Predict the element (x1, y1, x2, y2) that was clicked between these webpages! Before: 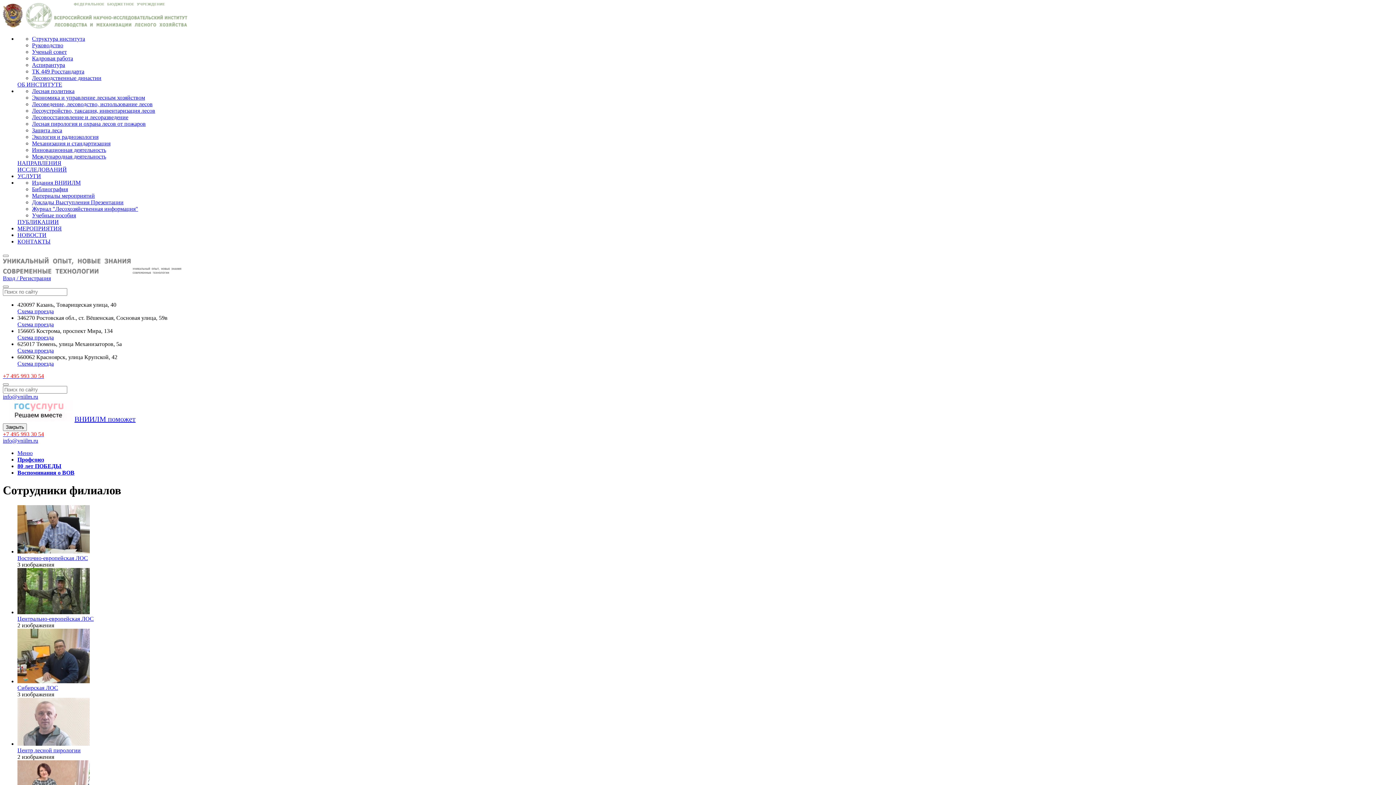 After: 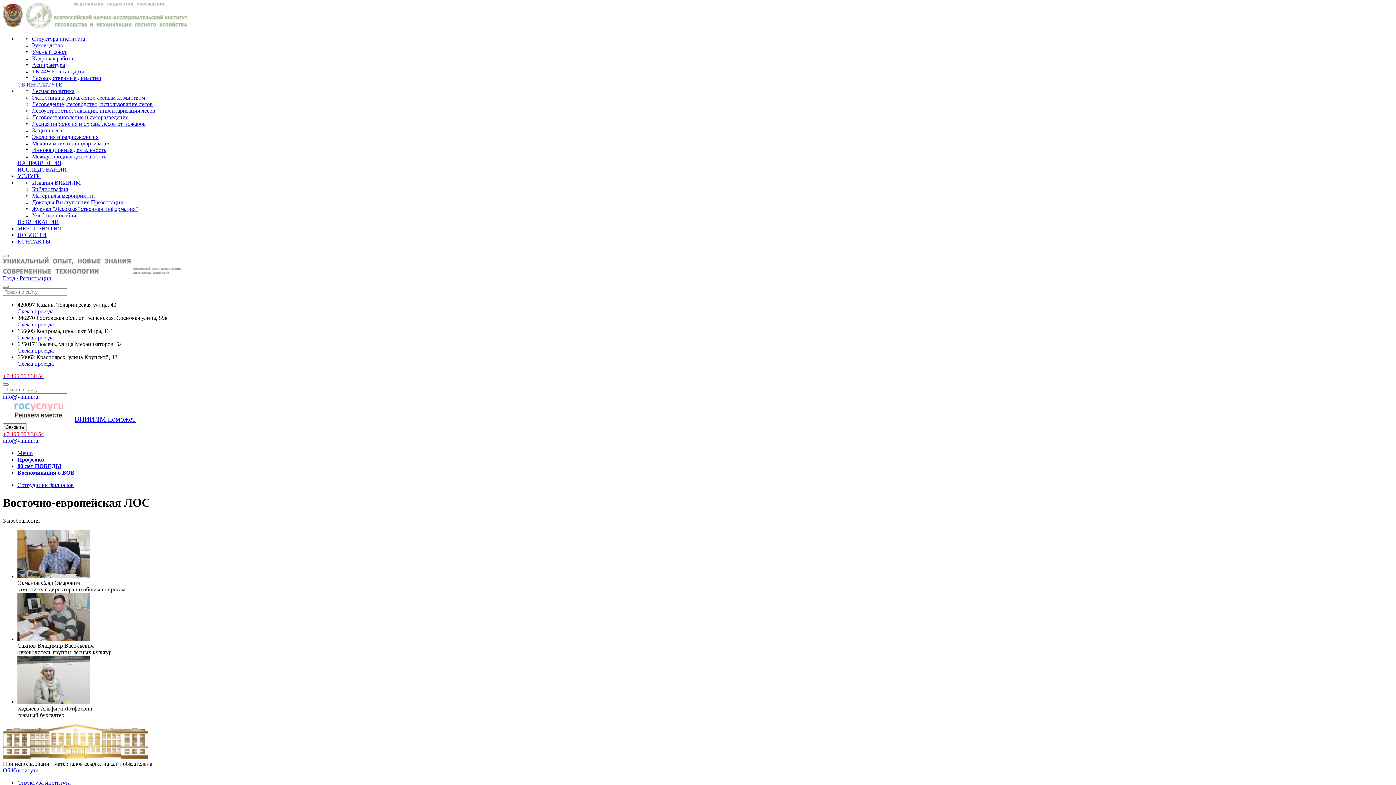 Action: bbox: (17, 548, 89, 554)